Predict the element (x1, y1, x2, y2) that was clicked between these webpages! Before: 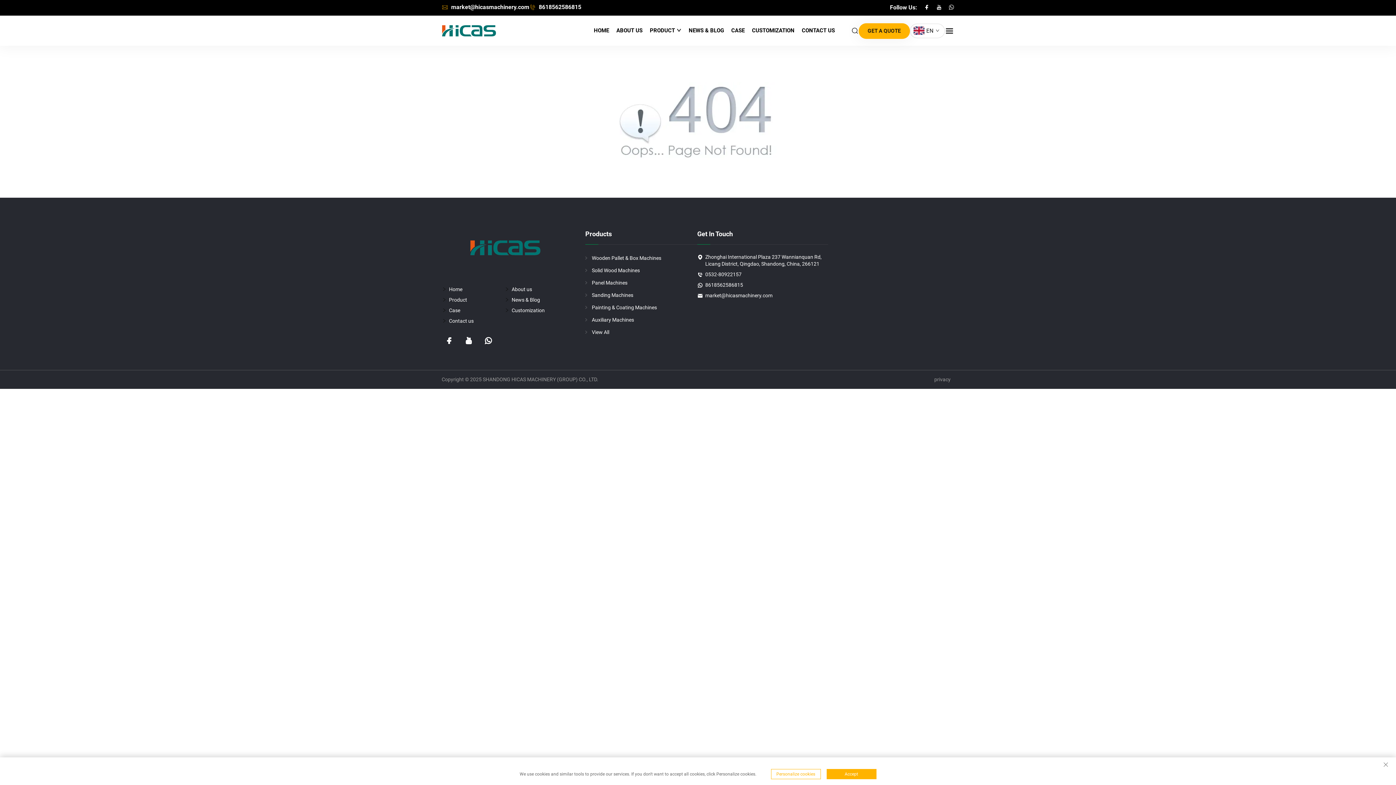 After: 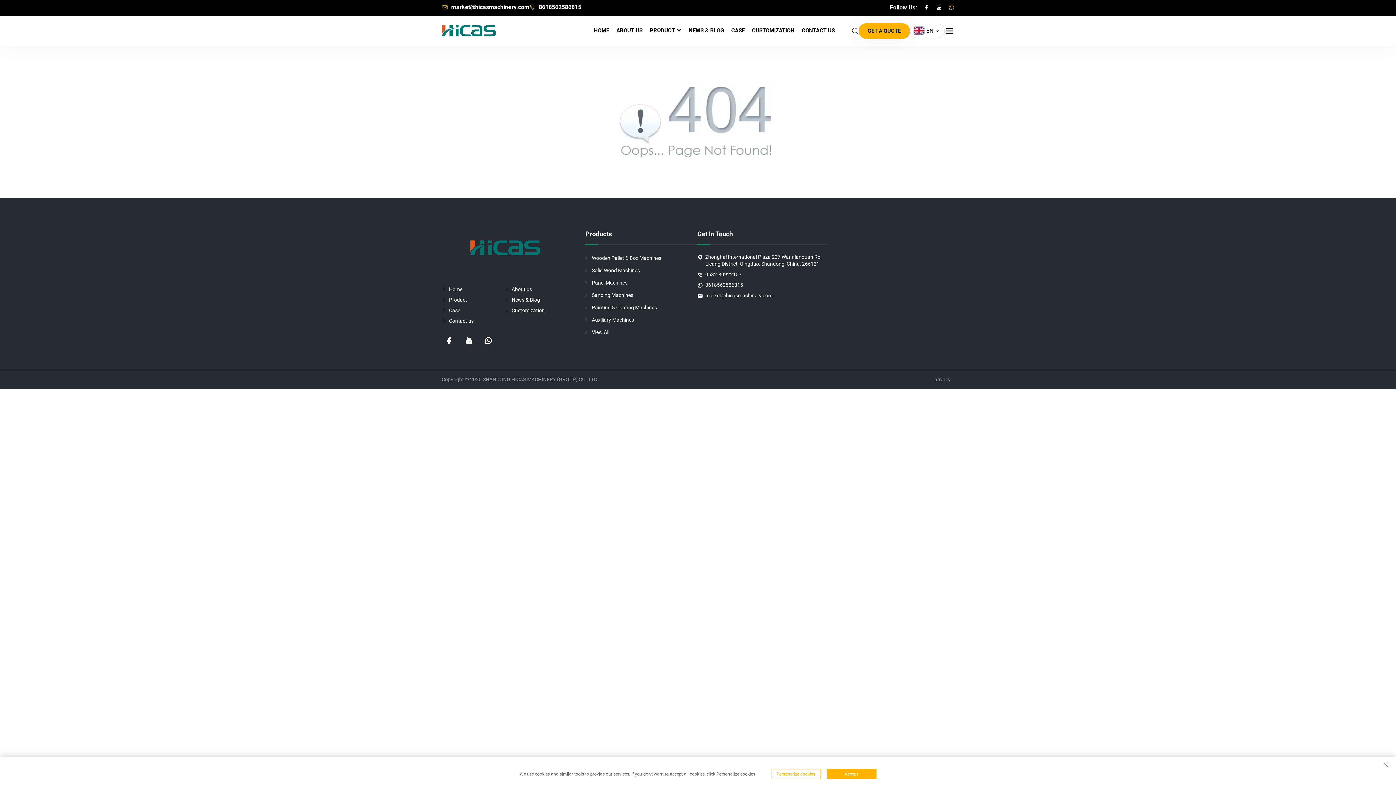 Action: bbox: (948, 4, 954, 10) label: whatsapp